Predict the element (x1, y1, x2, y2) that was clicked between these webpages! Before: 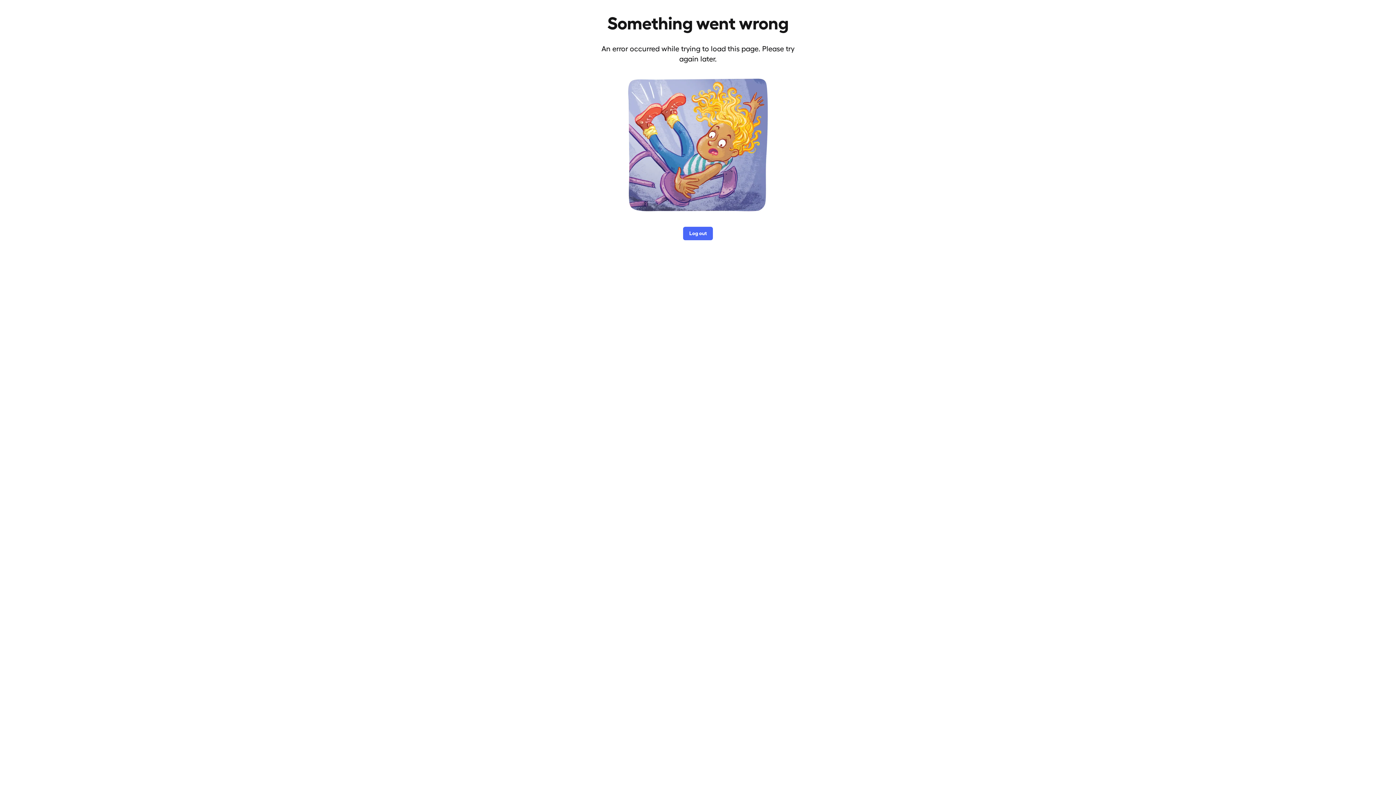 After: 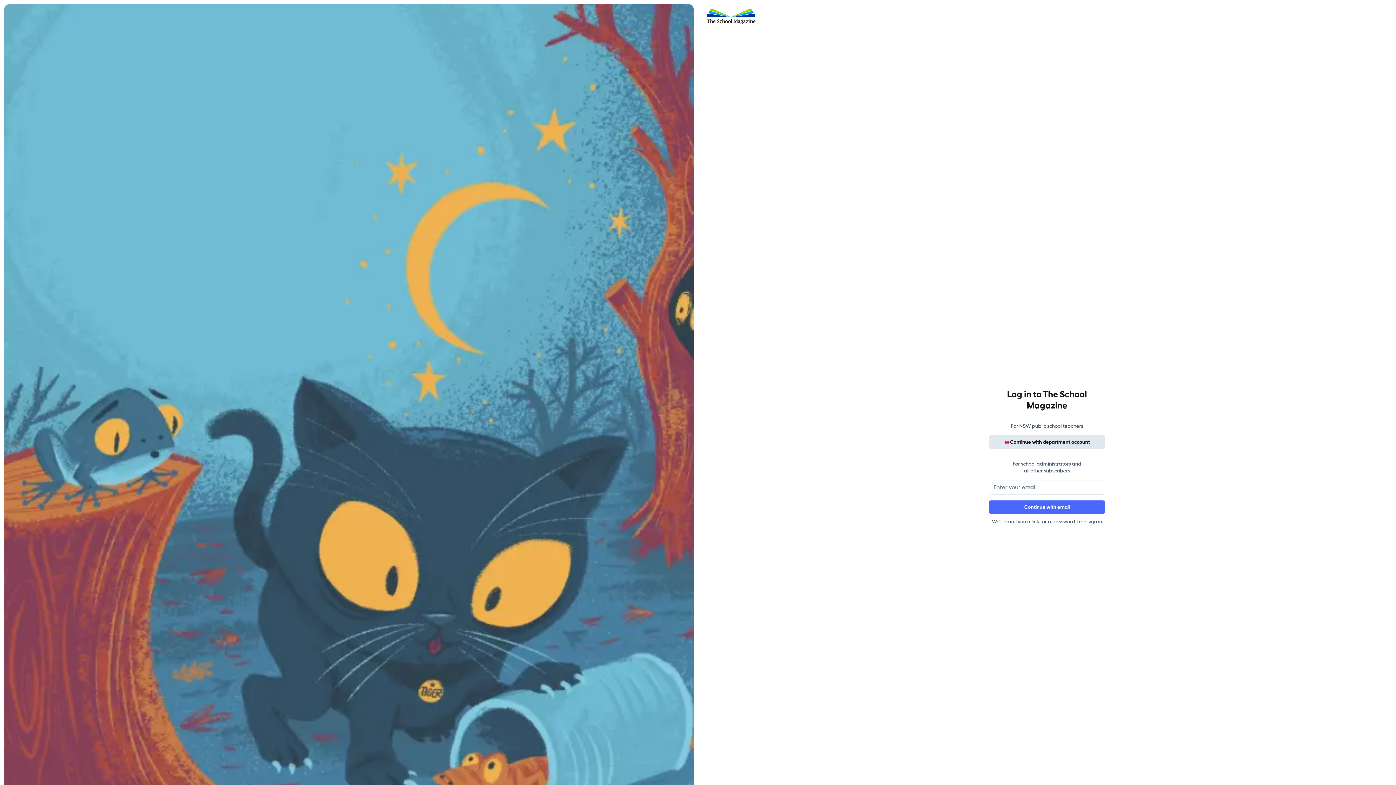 Action: bbox: (683, 226, 713, 240) label: Log out